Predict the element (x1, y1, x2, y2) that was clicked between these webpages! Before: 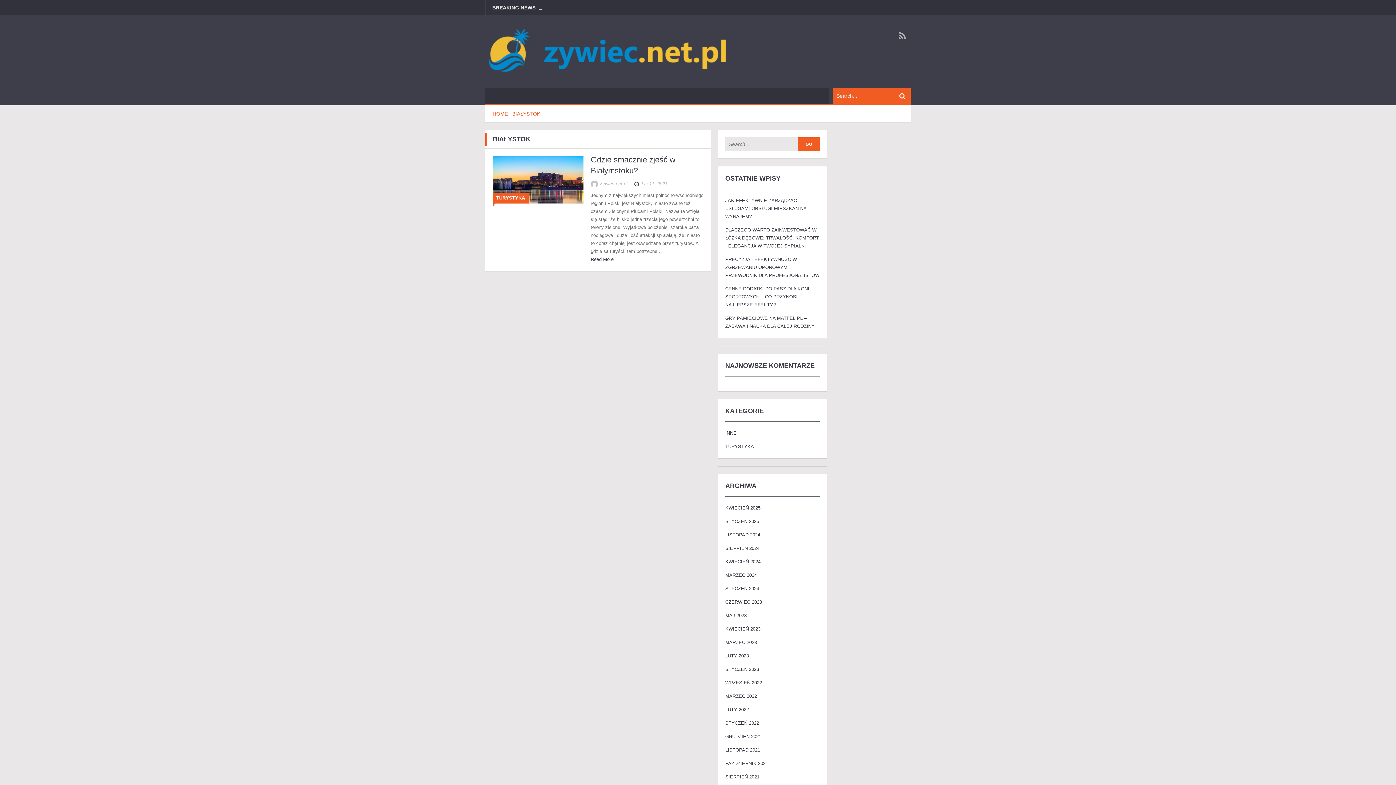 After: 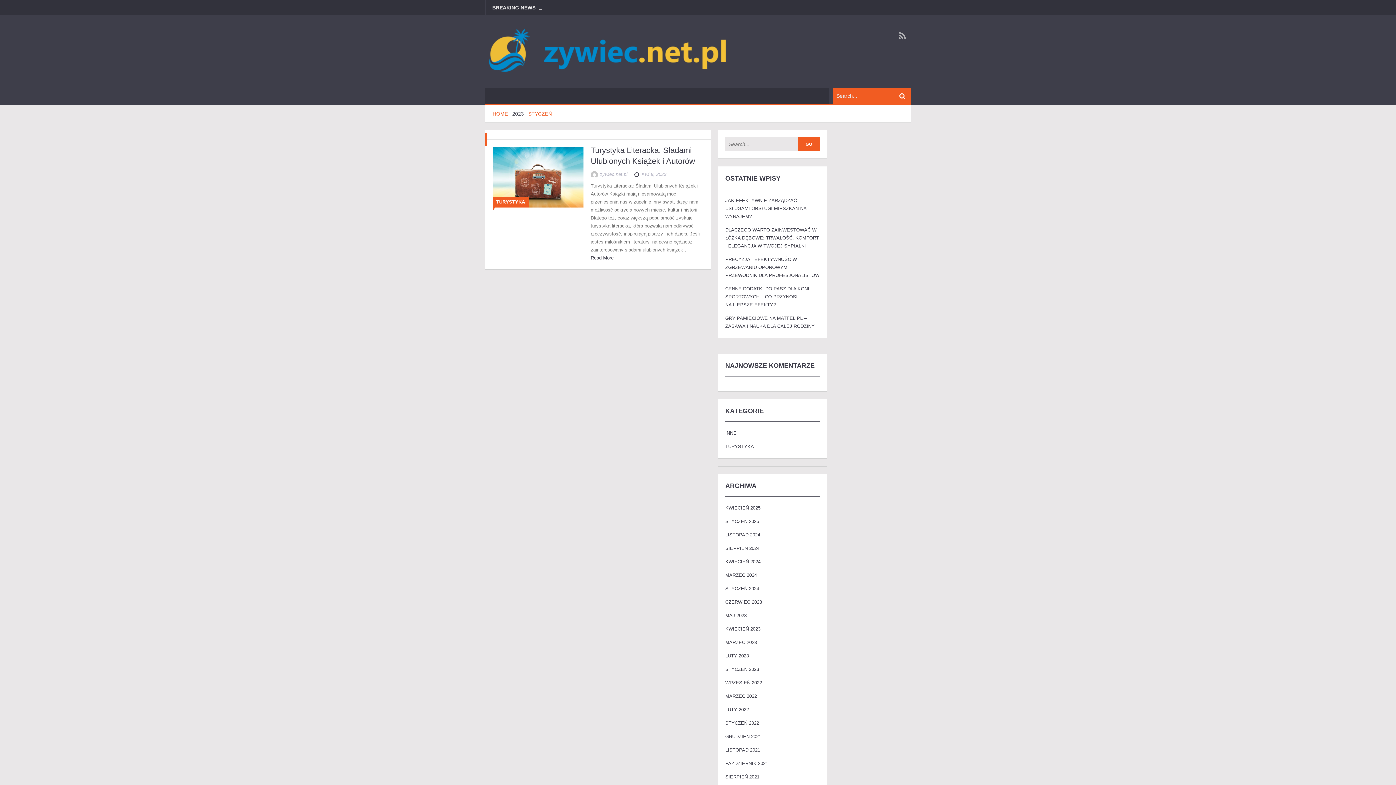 Action: label: KWIECIEŃ 2023 bbox: (725, 626, 760, 632)